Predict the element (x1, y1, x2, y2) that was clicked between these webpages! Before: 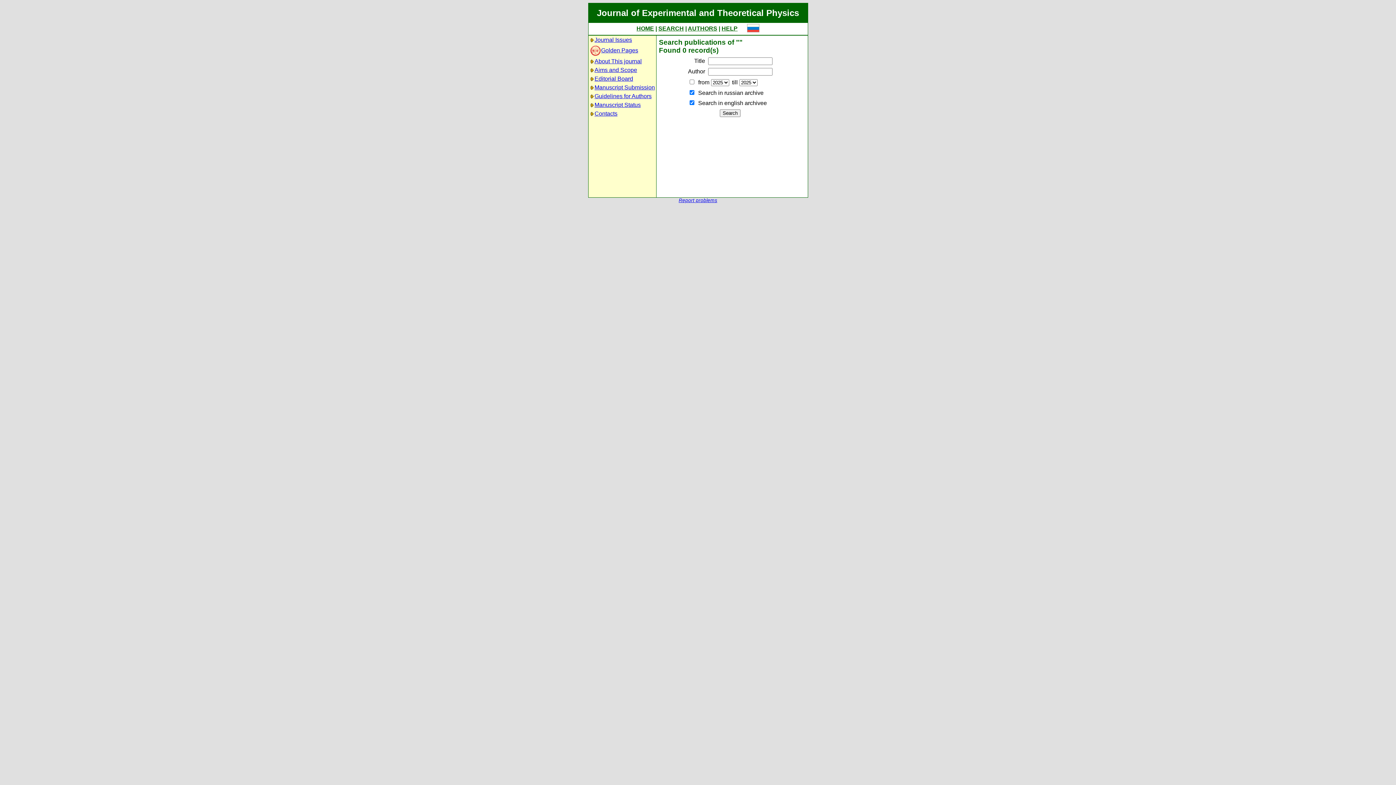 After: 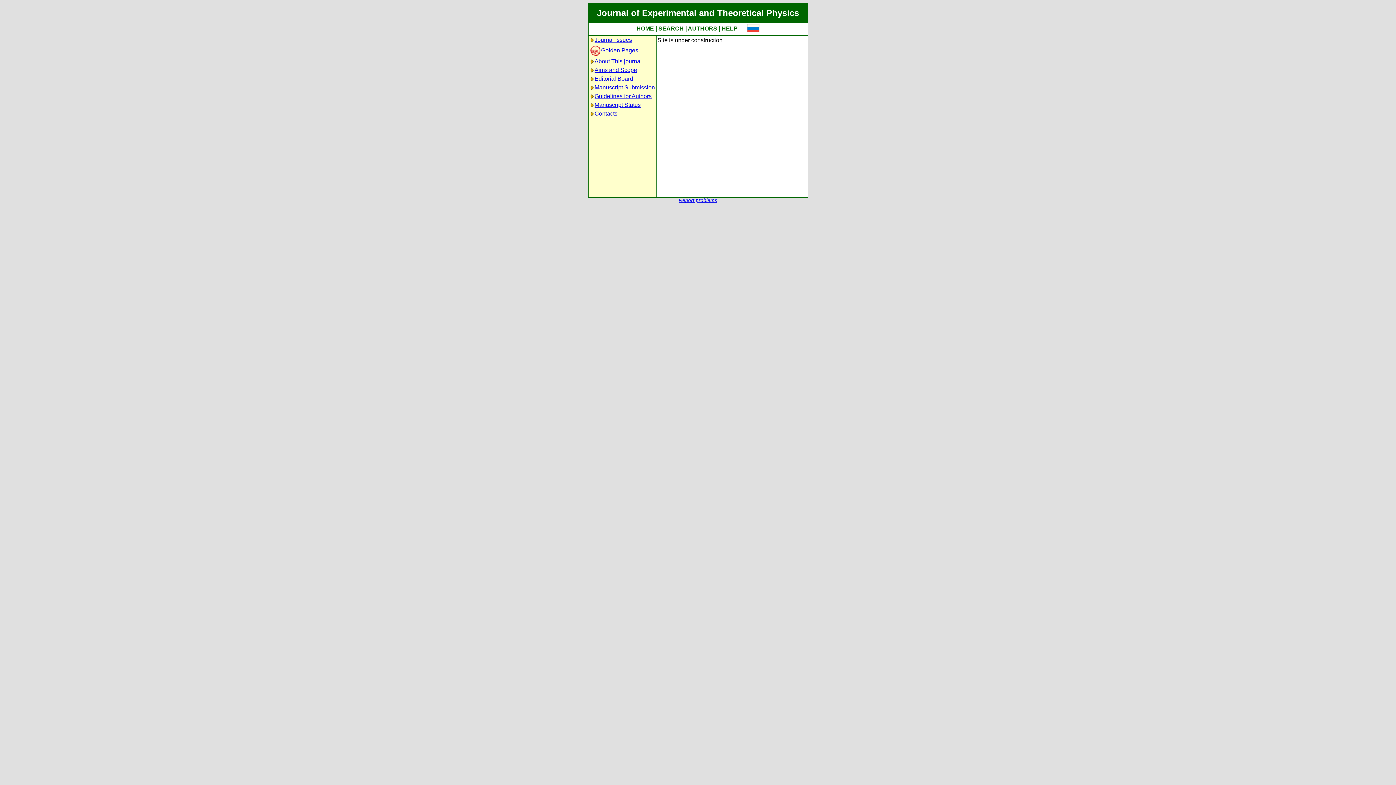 Action: label: HELP bbox: (721, 25, 737, 31)